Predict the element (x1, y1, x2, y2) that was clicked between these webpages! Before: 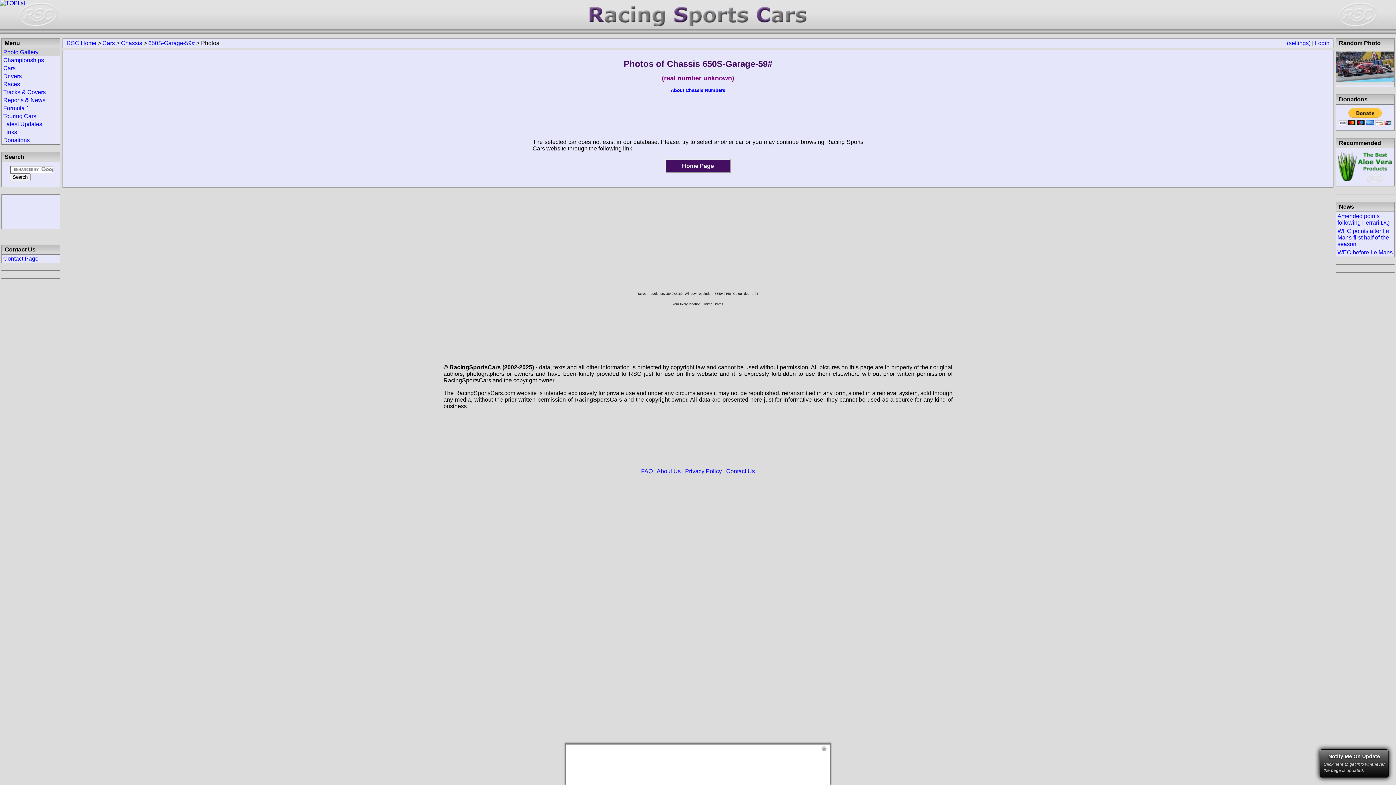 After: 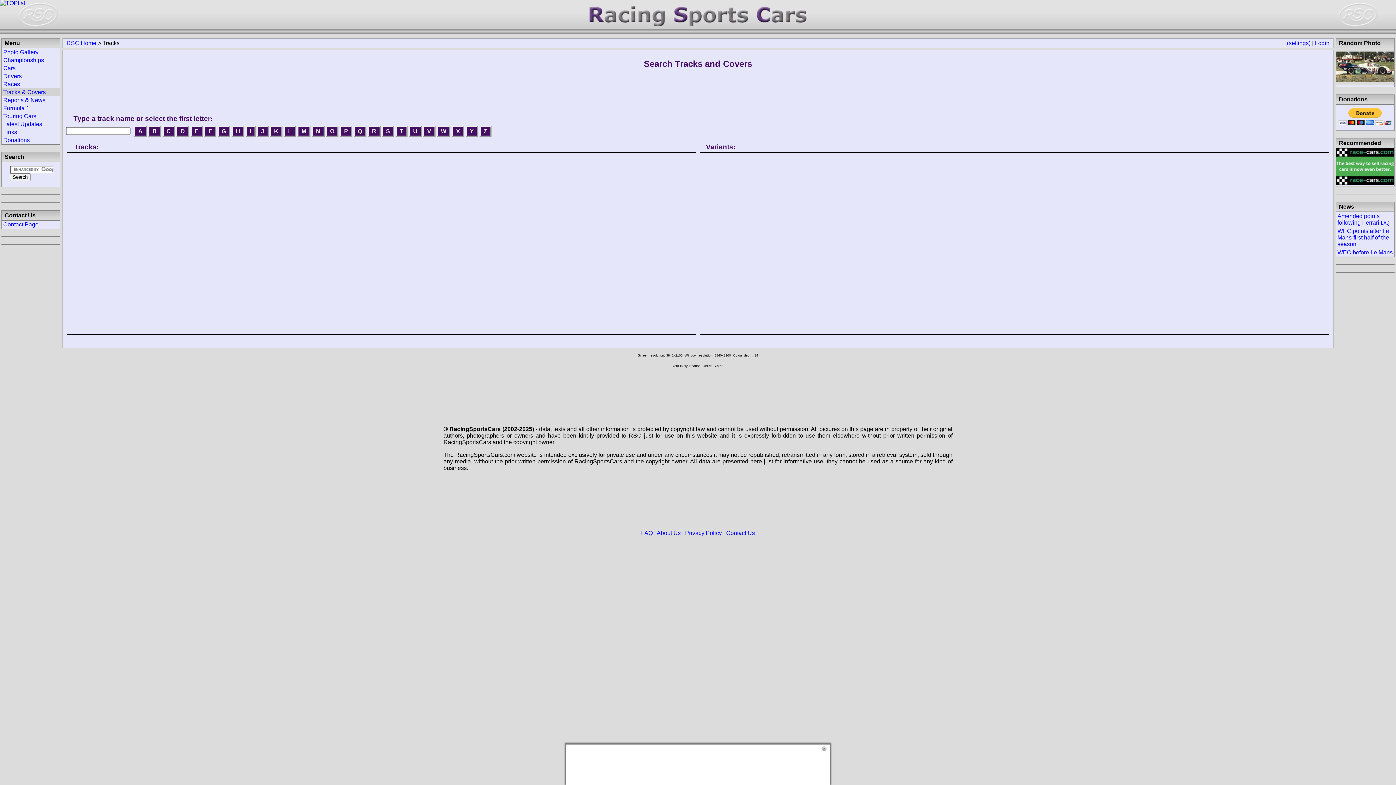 Action: bbox: (3, 89, 45, 95) label: Tracks & Covers